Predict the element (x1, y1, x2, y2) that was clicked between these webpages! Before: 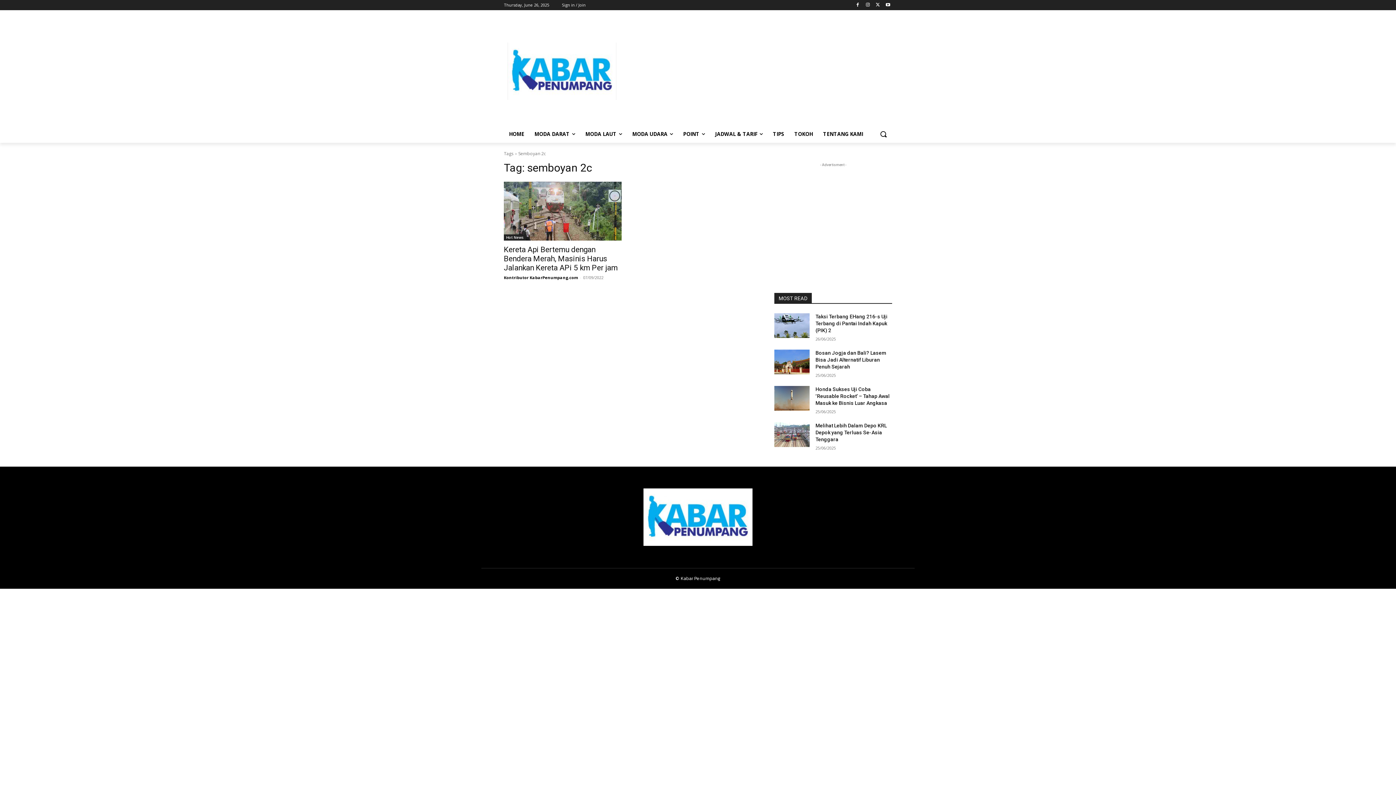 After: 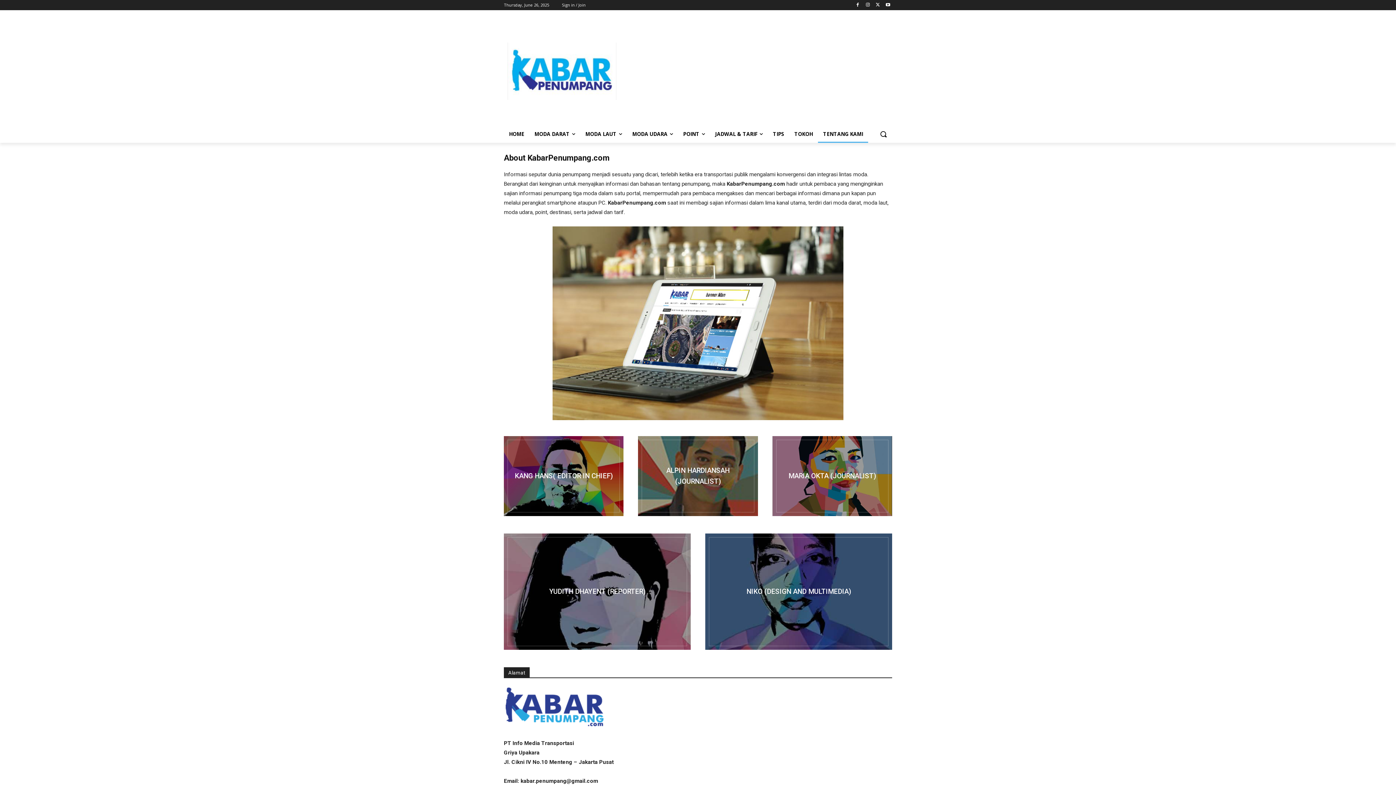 Action: bbox: (818, 125, 868, 142) label: TENTANG KAMI